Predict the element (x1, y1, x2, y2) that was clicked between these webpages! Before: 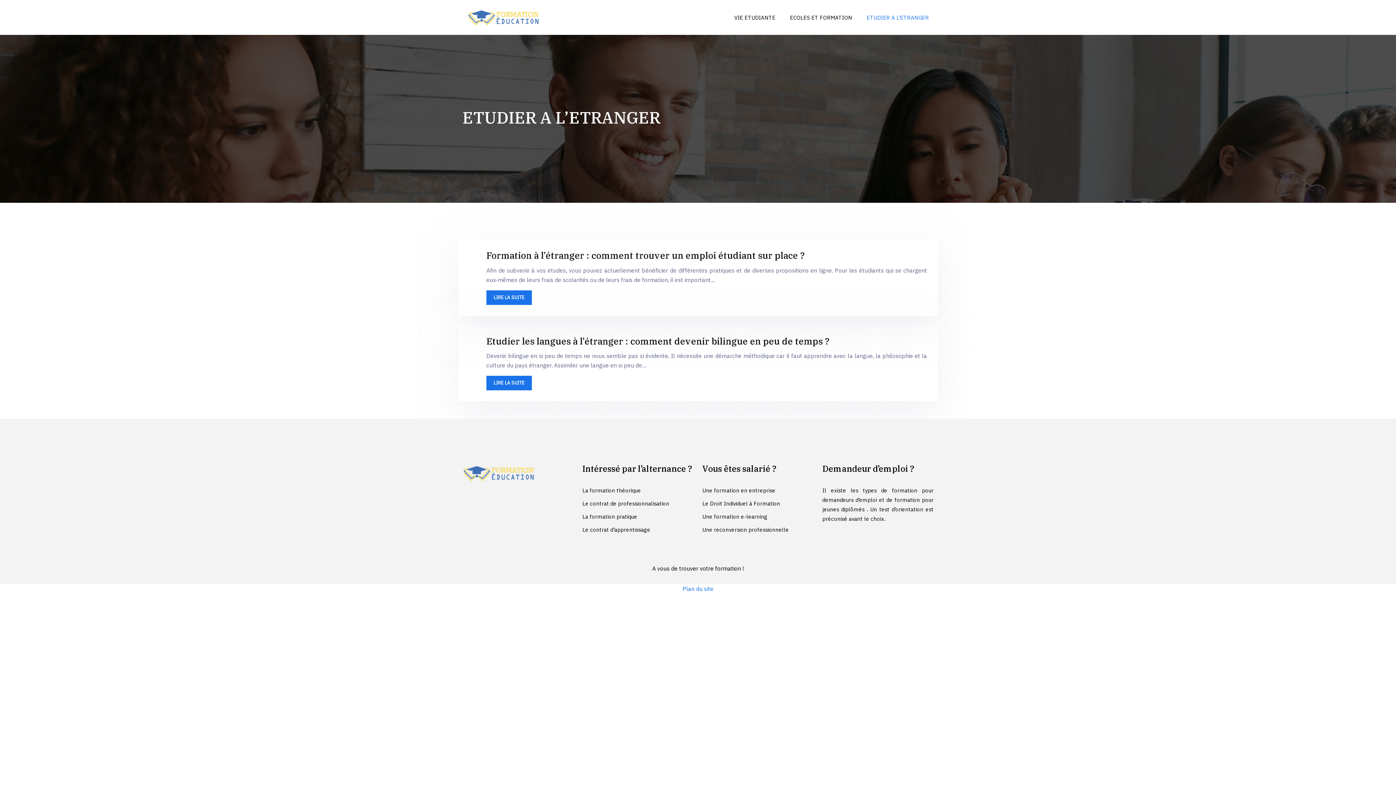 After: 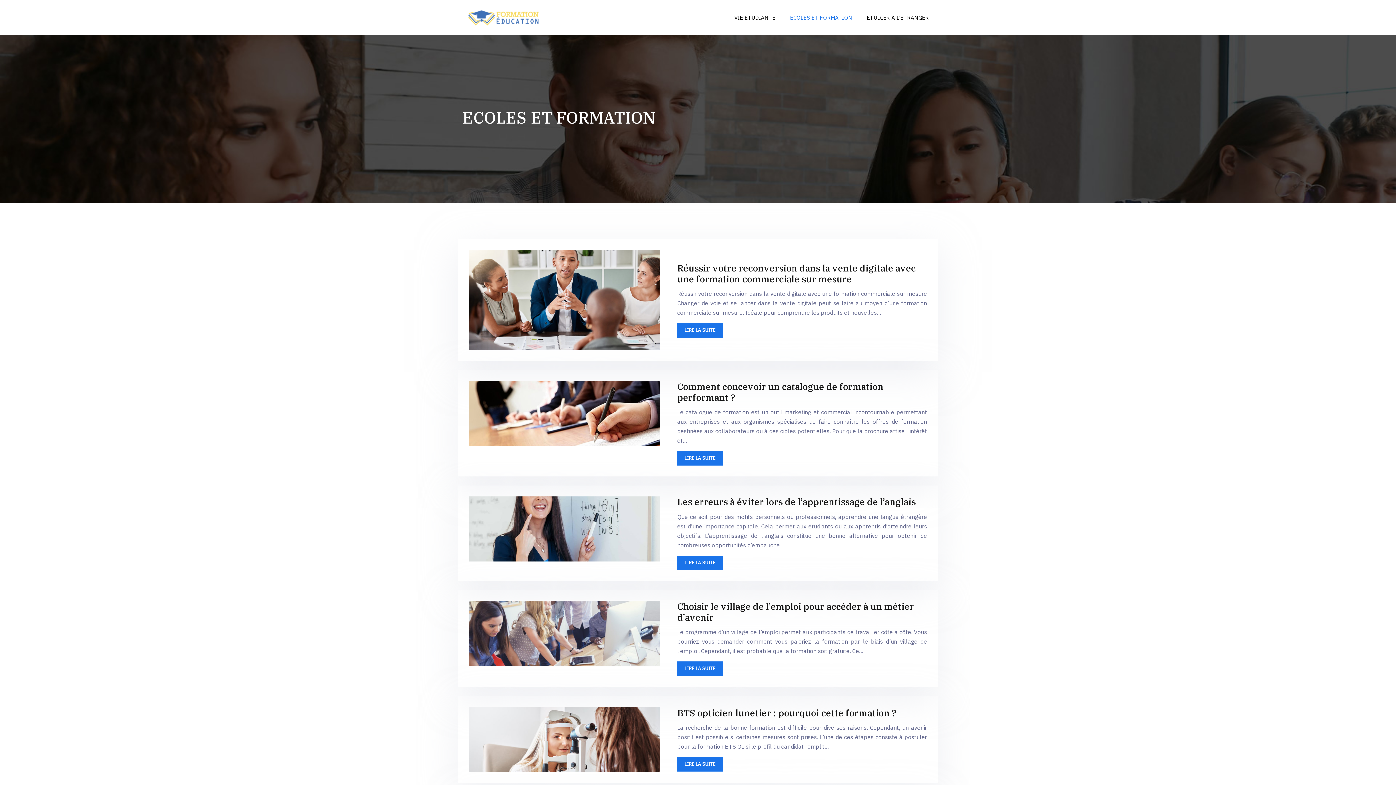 Action: label: ECOLES ET FORMATION bbox: (786, 9, 856, 25)